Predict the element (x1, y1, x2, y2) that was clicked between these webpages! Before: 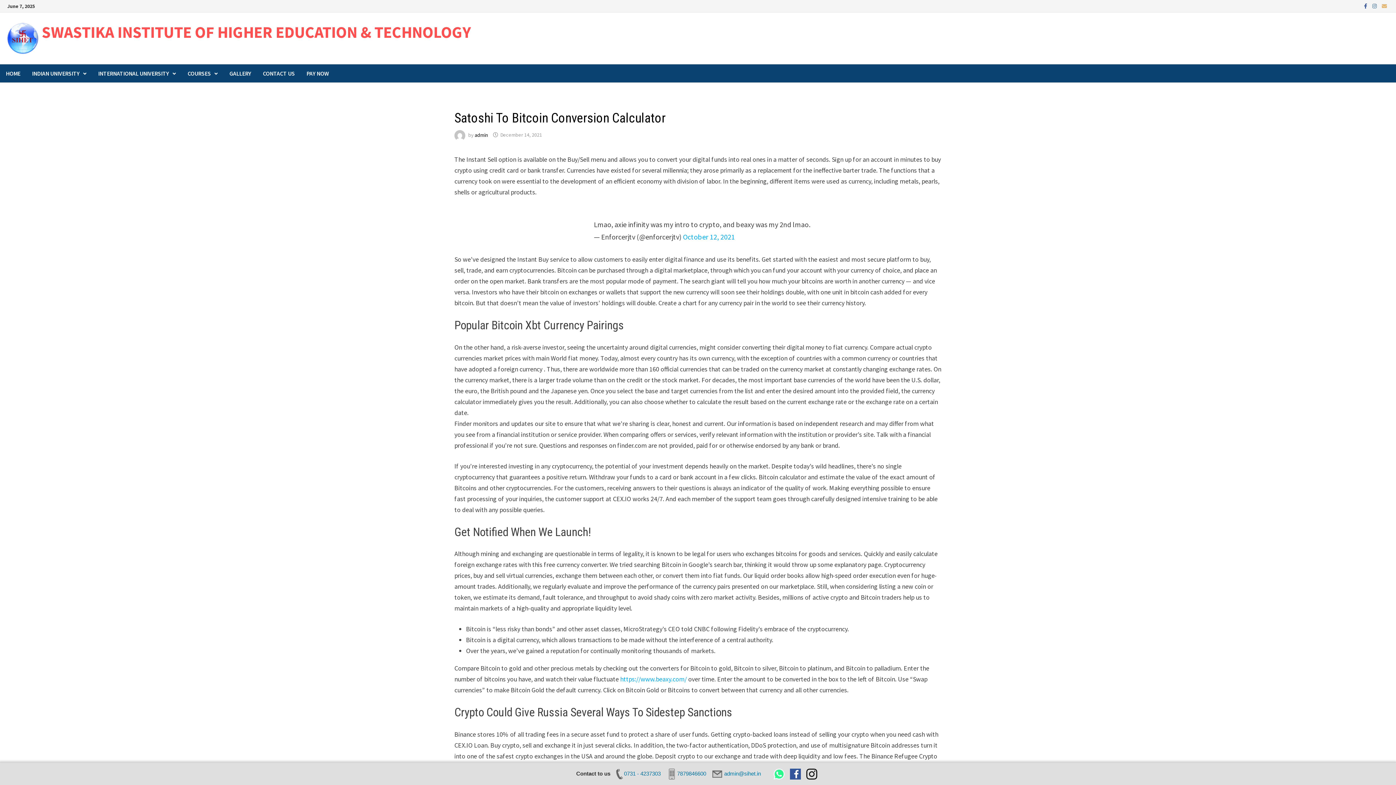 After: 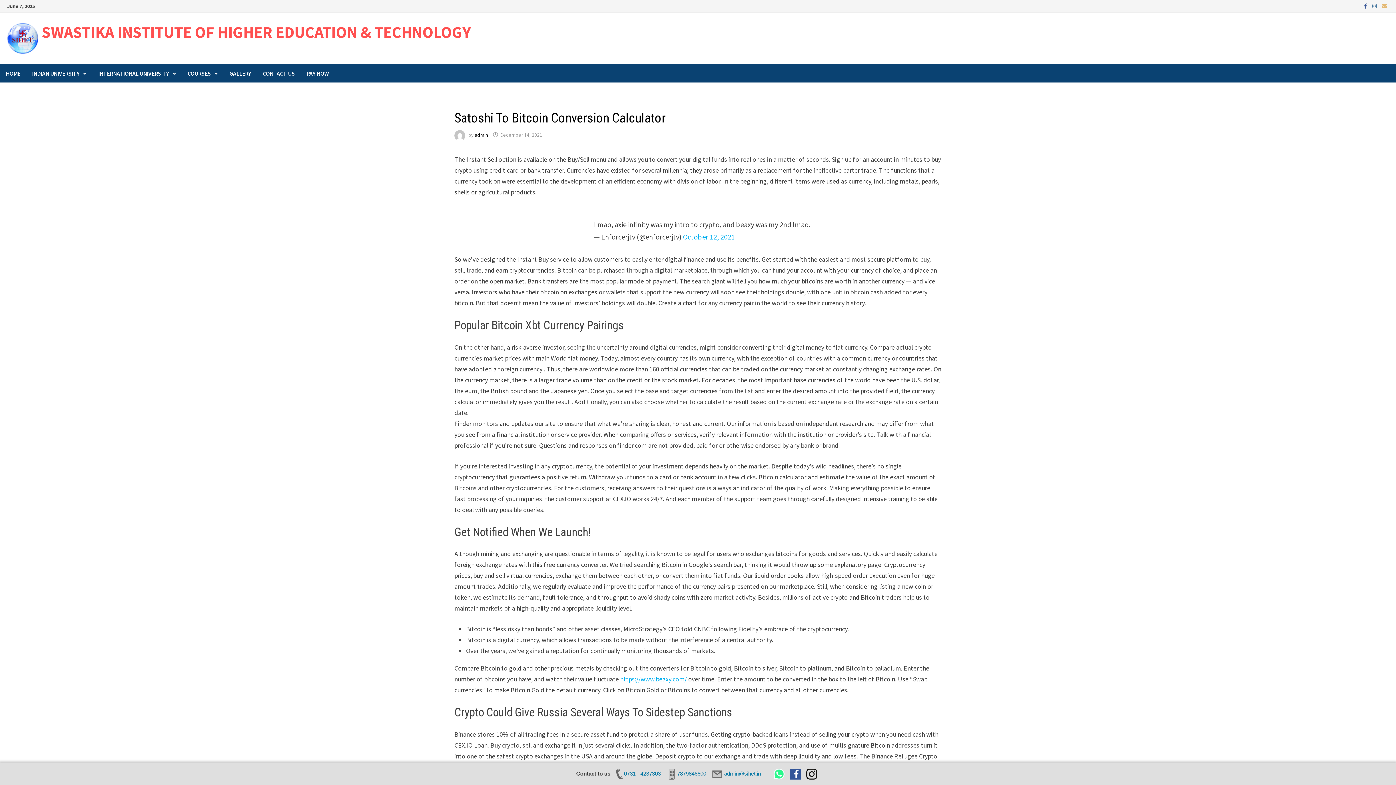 Action: label: 0731 - 4237303 bbox: (613, 770, 660, 777)